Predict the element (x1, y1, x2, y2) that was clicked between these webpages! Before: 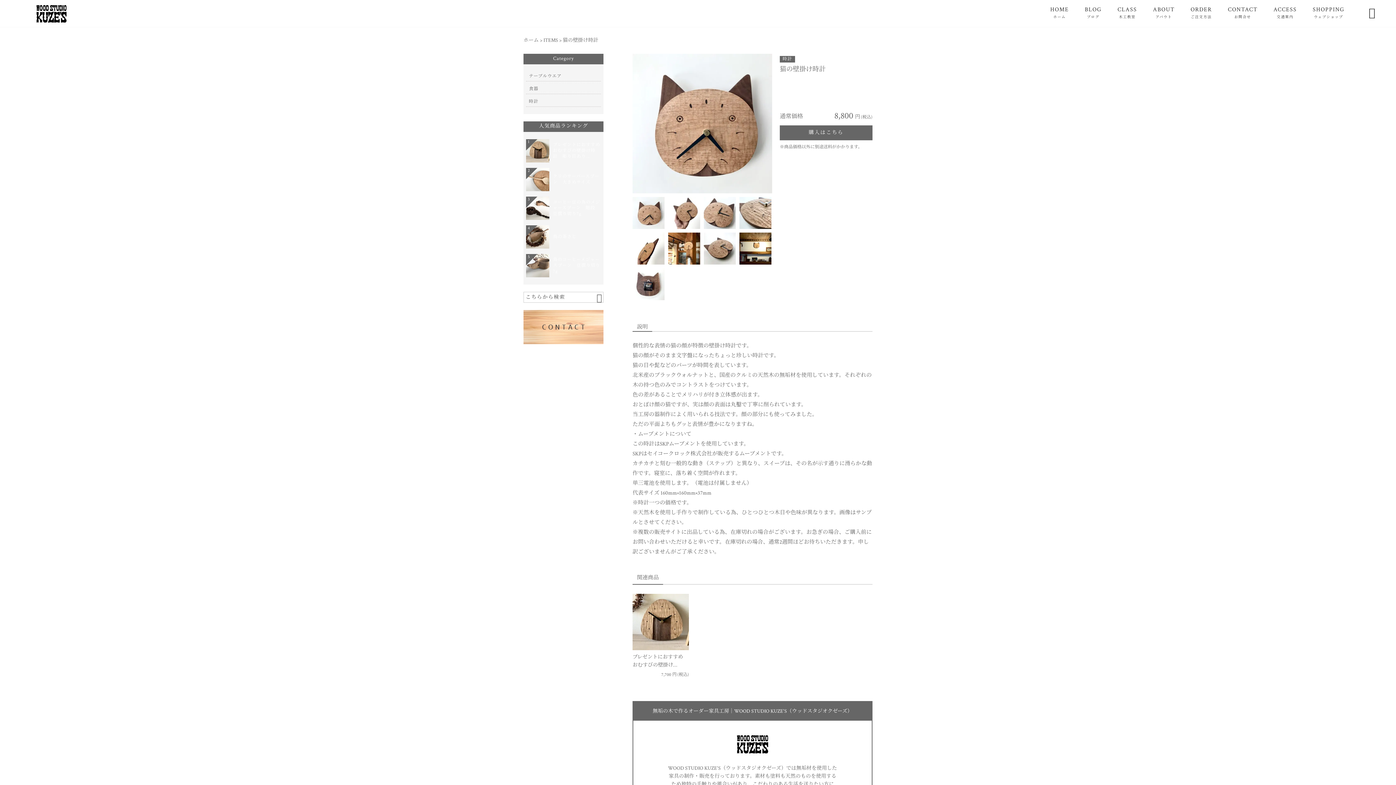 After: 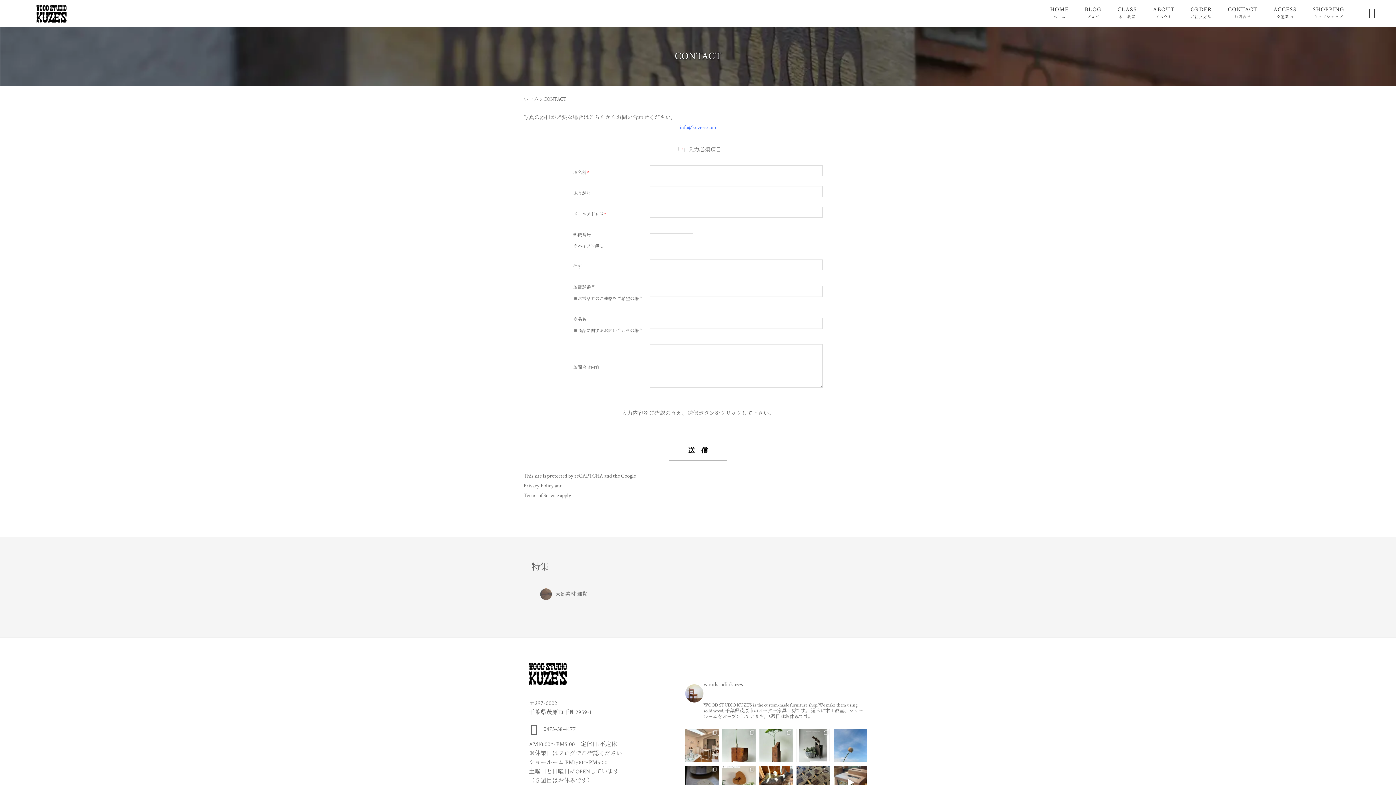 Action: bbox: (523, 337, 603, 344)